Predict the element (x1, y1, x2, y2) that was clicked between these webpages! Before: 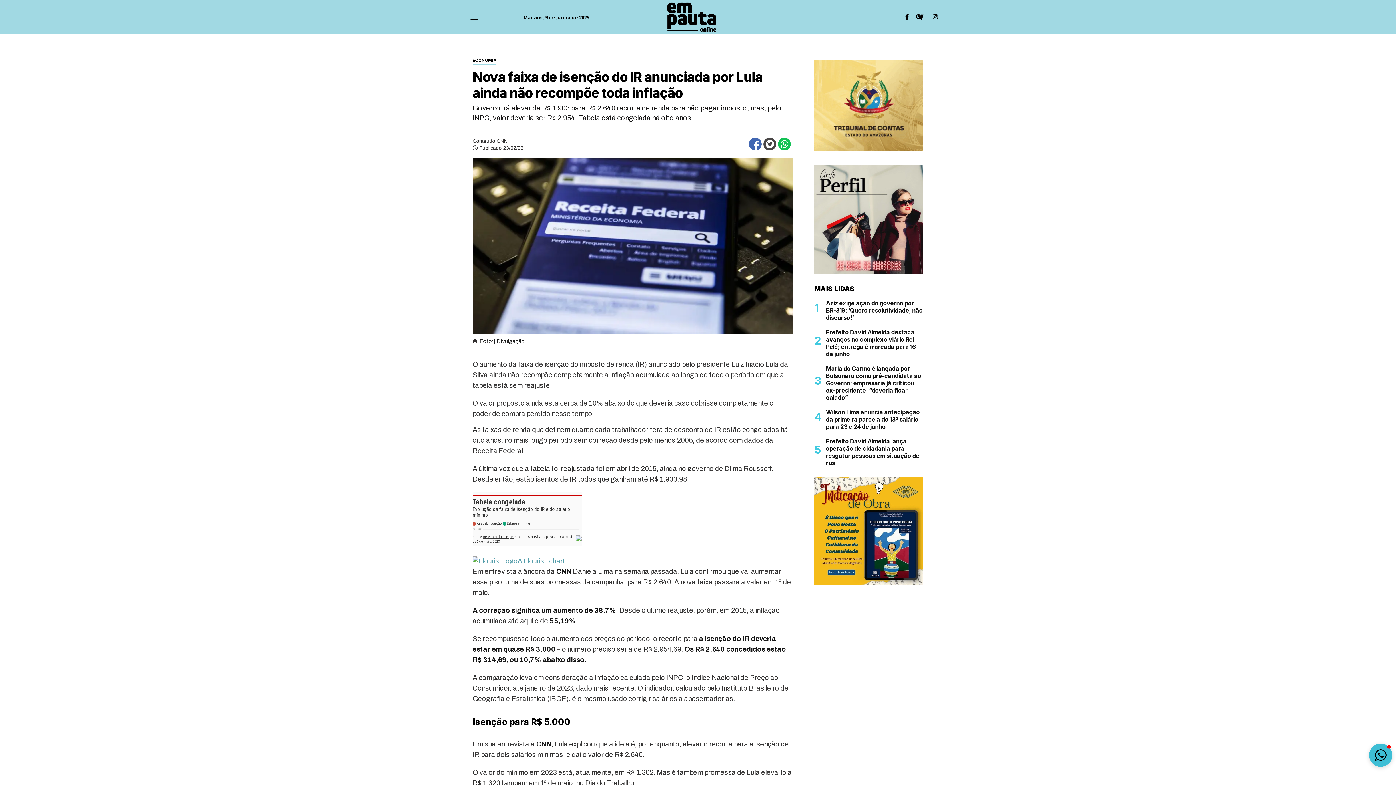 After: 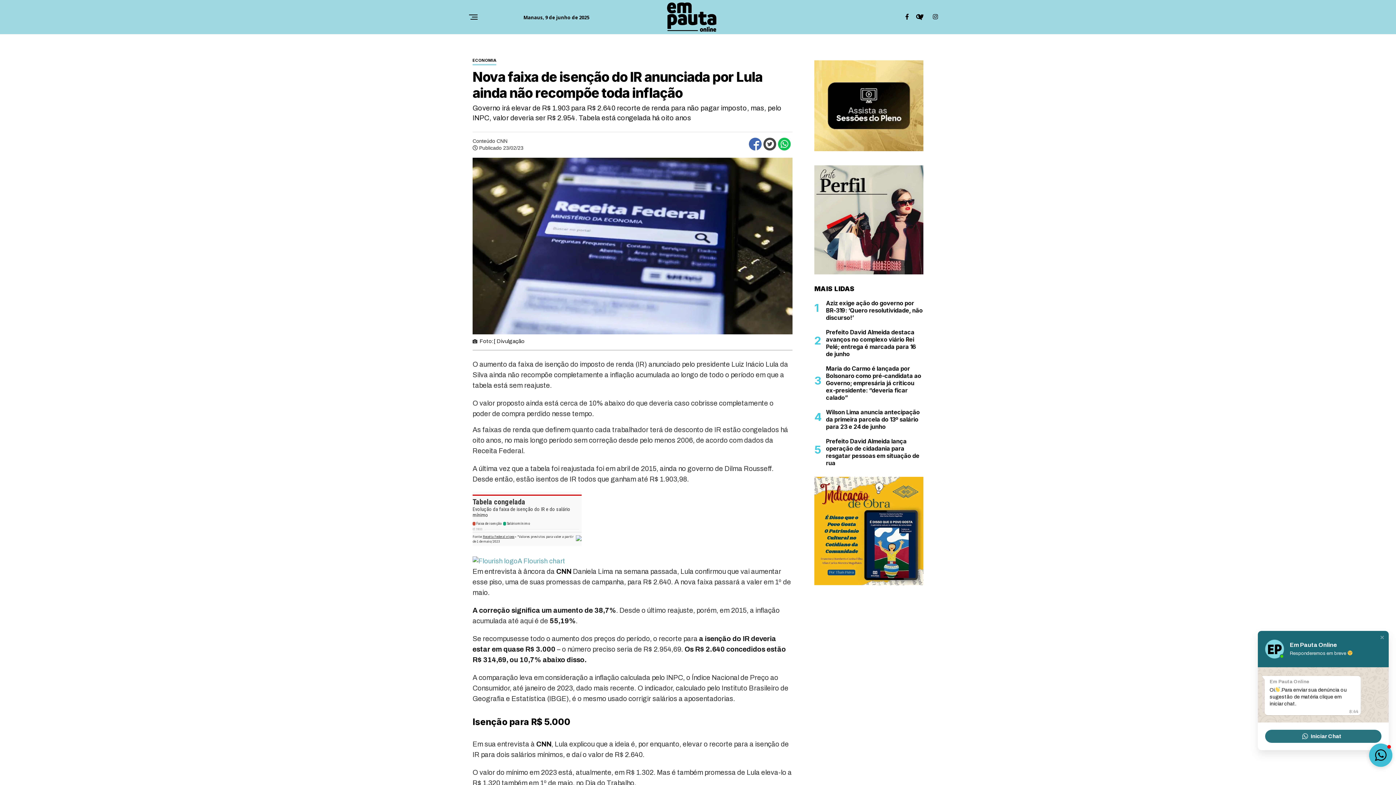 Action: bbox: (1369, 744, 1392, 767)